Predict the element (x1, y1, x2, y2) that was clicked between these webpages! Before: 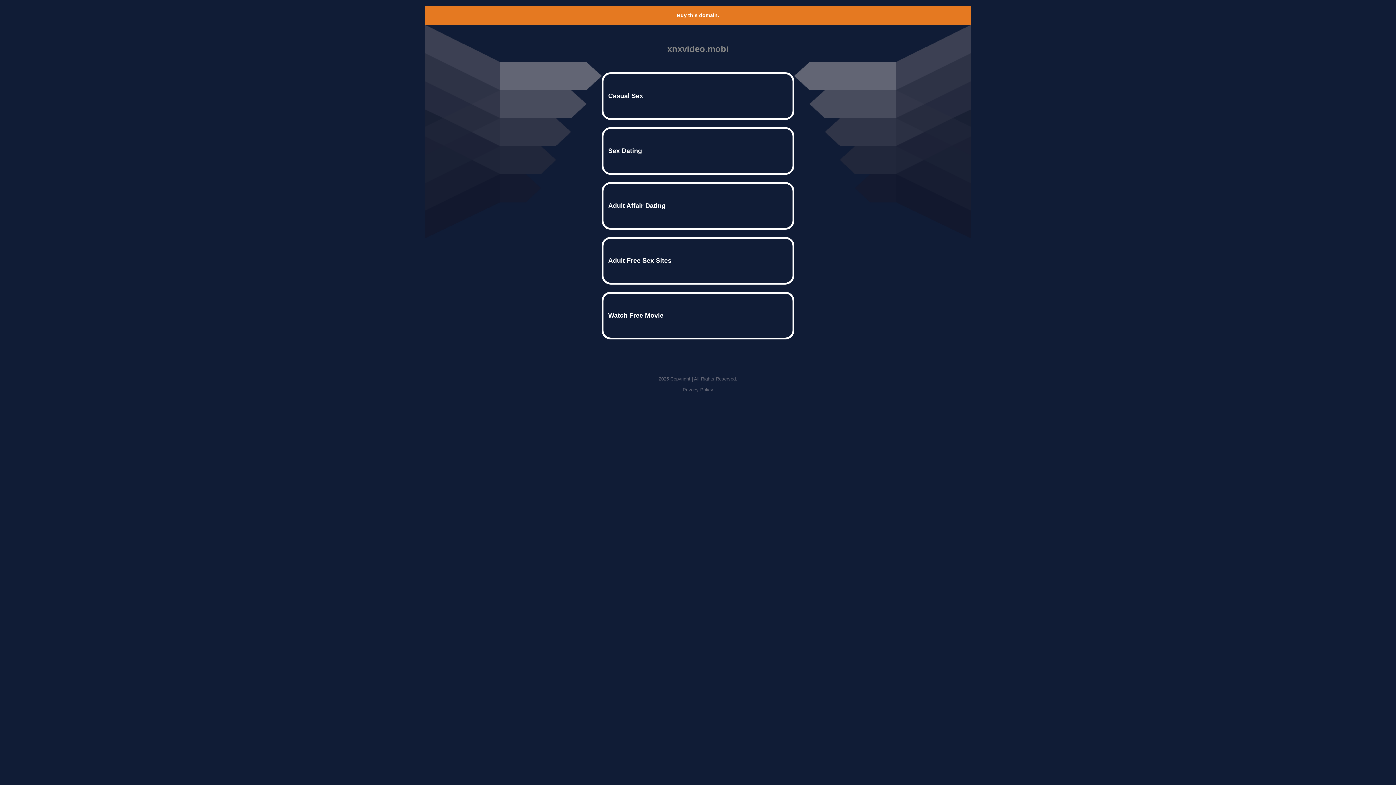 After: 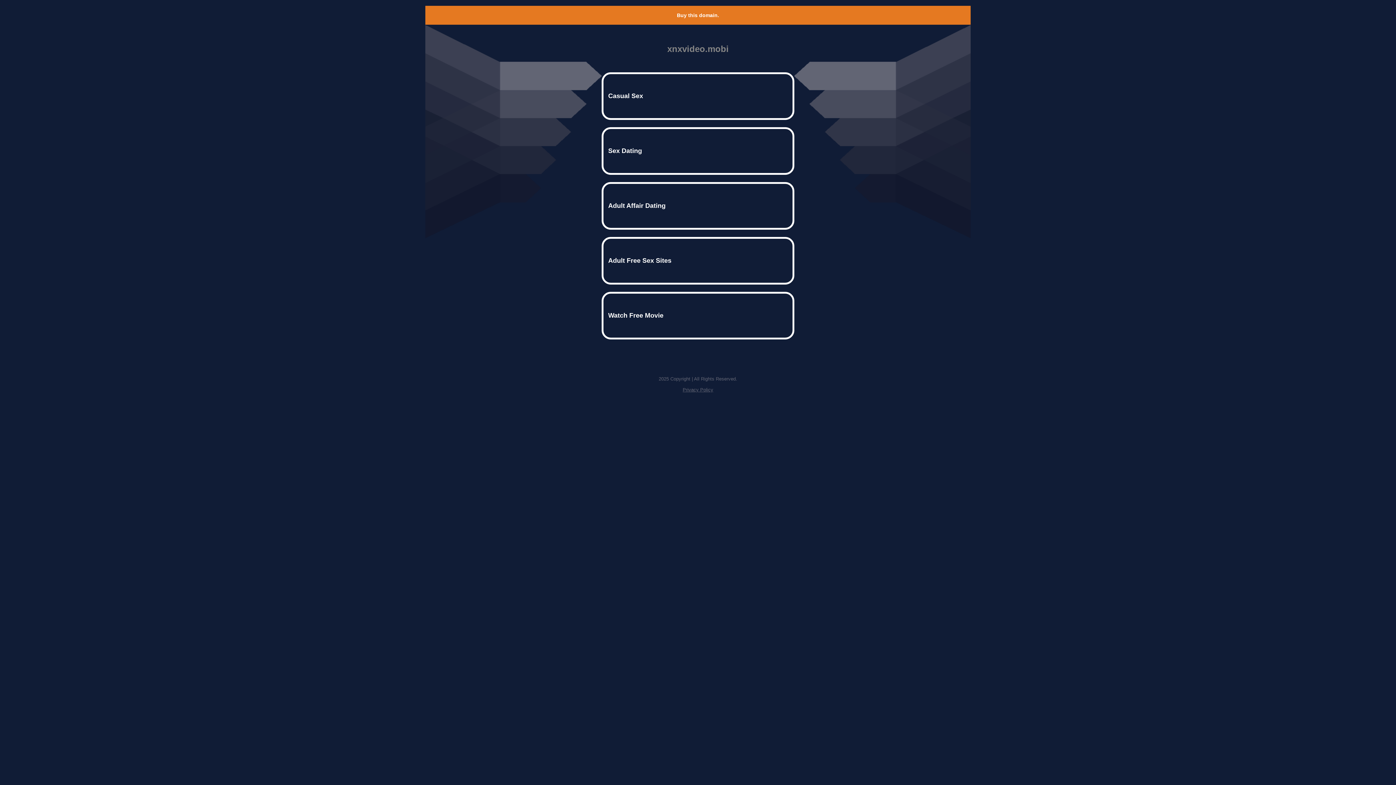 Action: bbox: (682, 387, 713, 392) label: Privacy Policy